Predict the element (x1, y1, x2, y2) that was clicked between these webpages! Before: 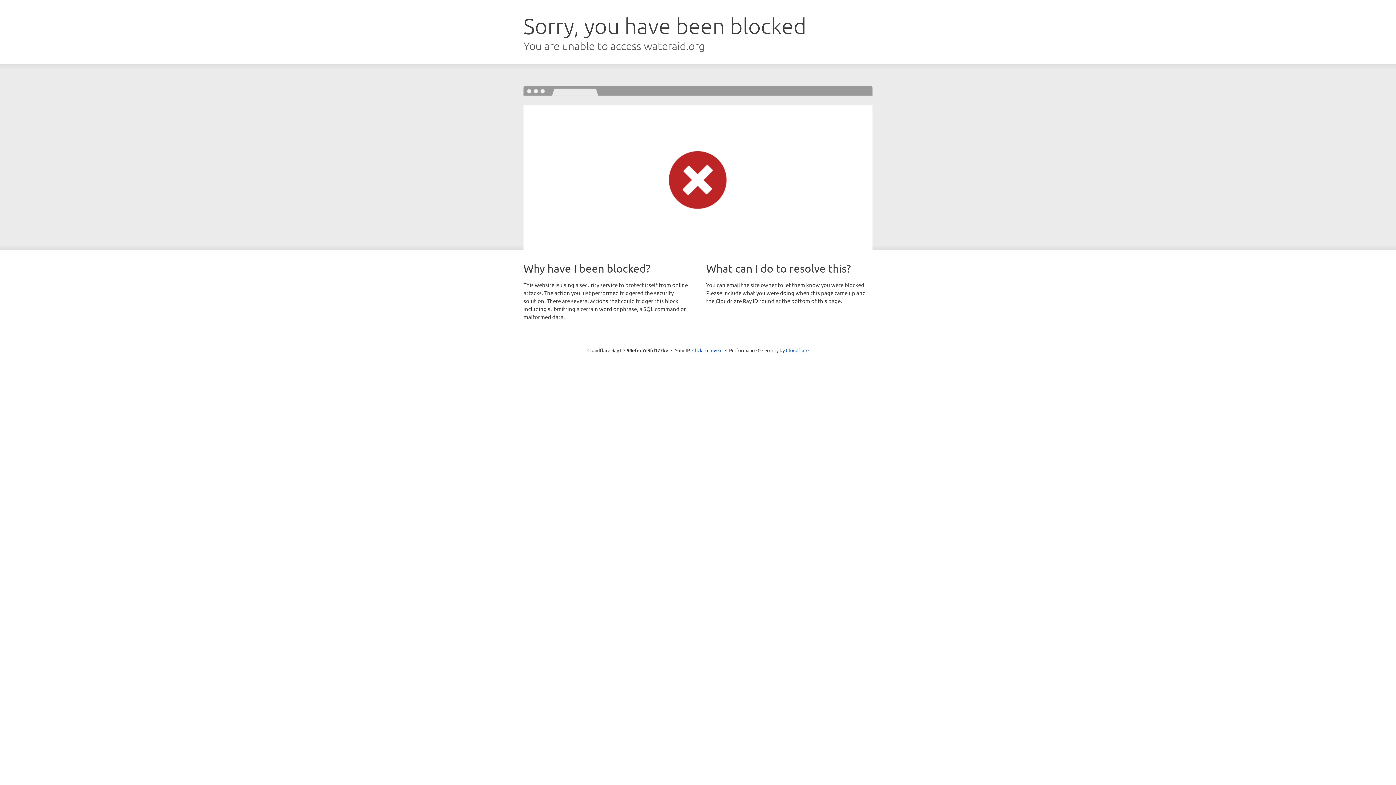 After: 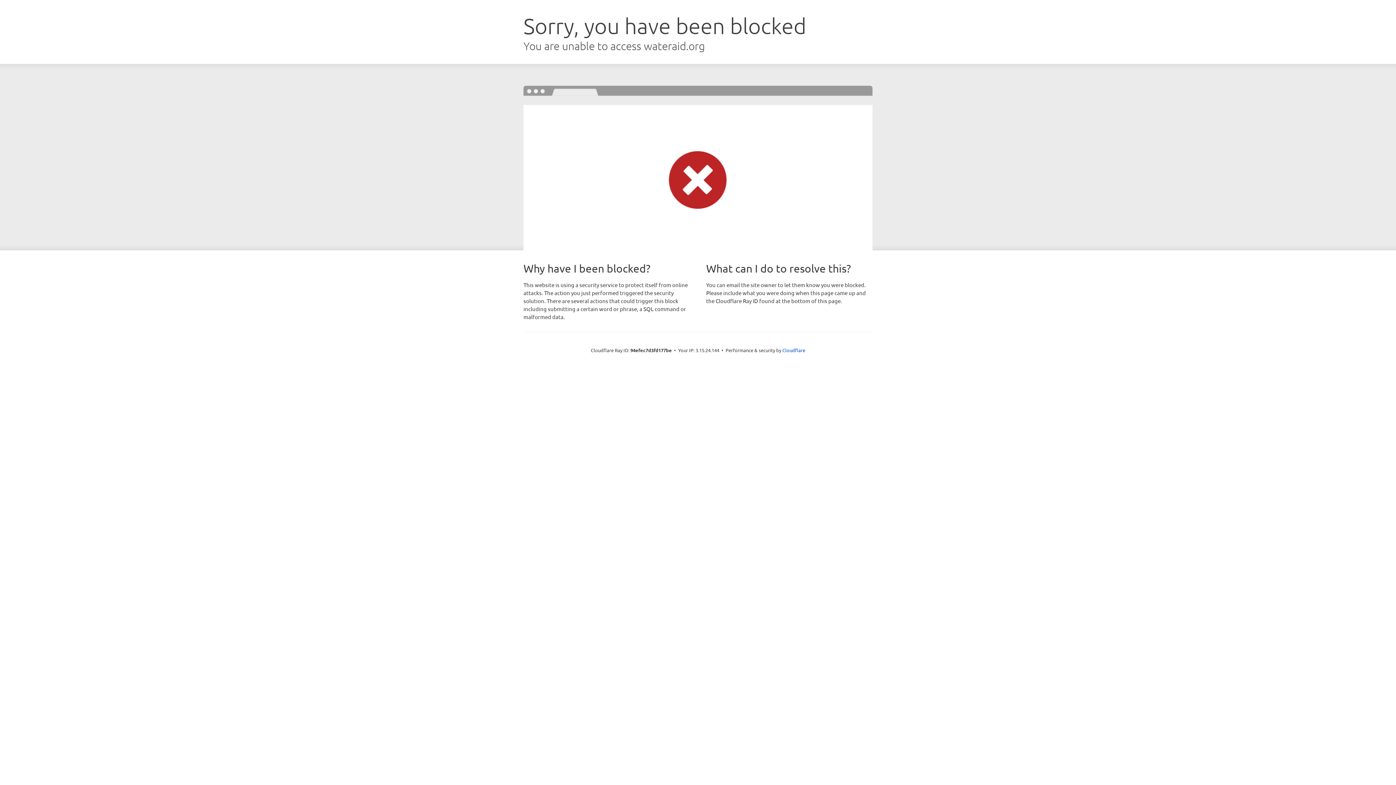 Action: label: Click to reveal bbox: (692, 346, 722, 353)